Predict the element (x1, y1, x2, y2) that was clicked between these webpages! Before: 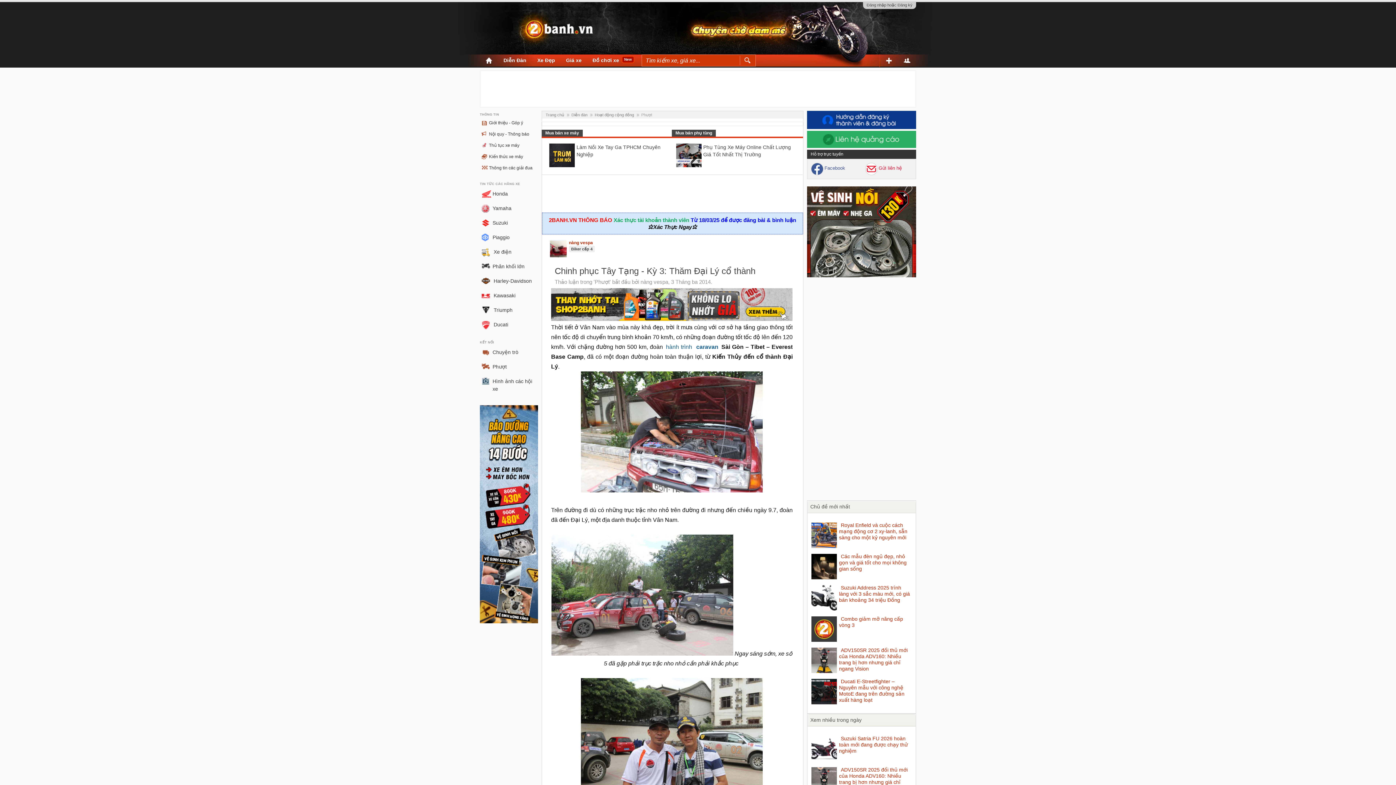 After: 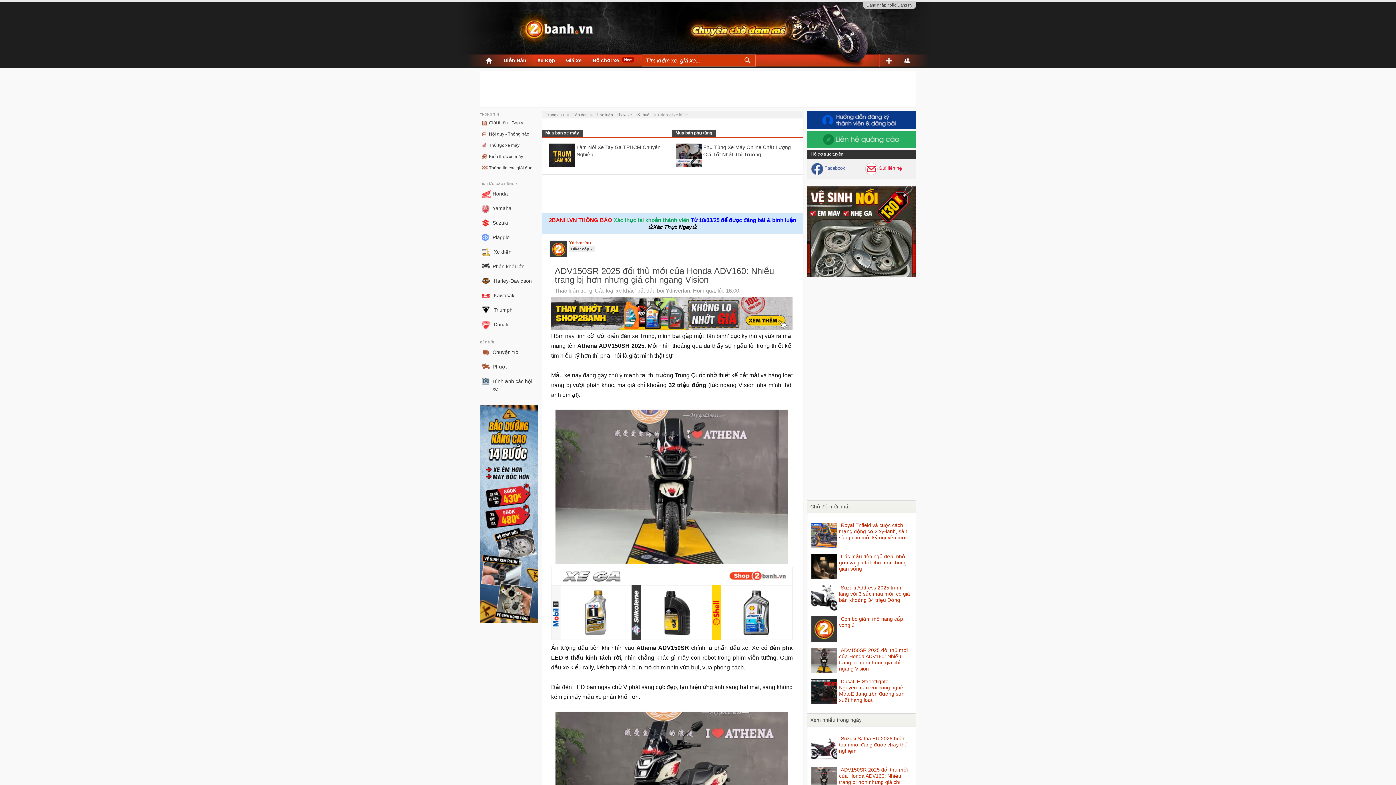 Action: label: ADV150SR 2025 đối thủ mới của Honda ADV160: Nhiều trang bị hơn nhưng giá chỉ ngang Vision bbox: (839, 644, 908, 673)